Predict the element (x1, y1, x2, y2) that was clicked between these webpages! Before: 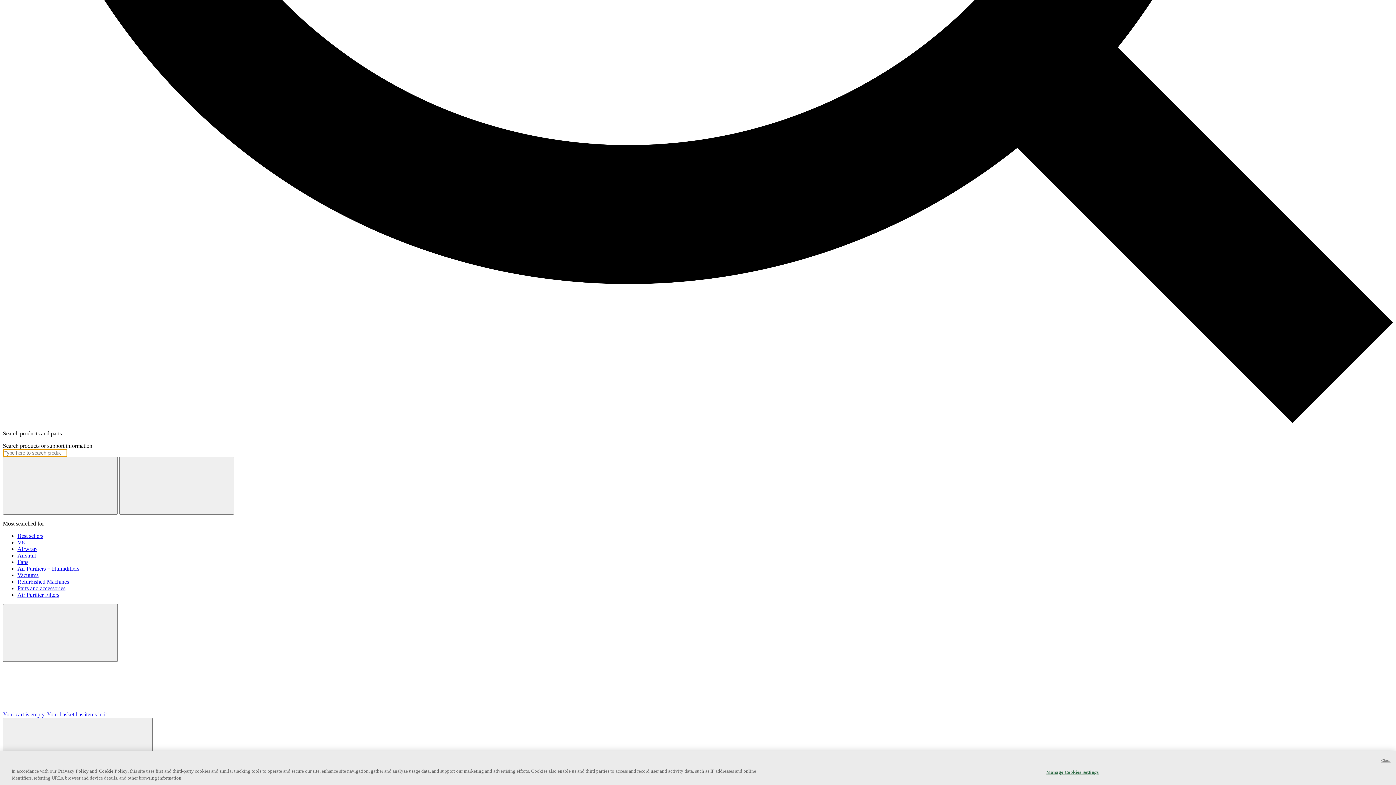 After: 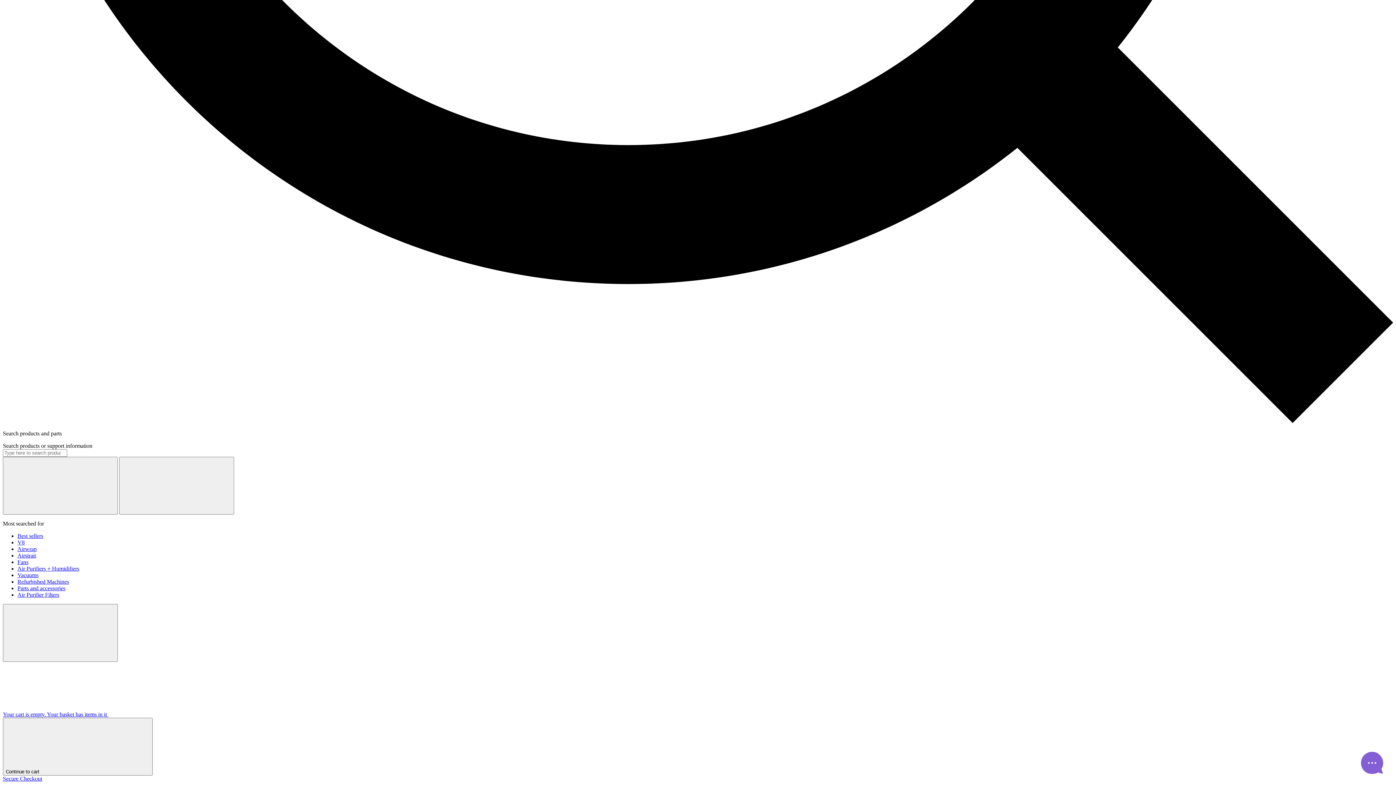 Action: bbox: (1381, 757, 1390, 763) label: Close